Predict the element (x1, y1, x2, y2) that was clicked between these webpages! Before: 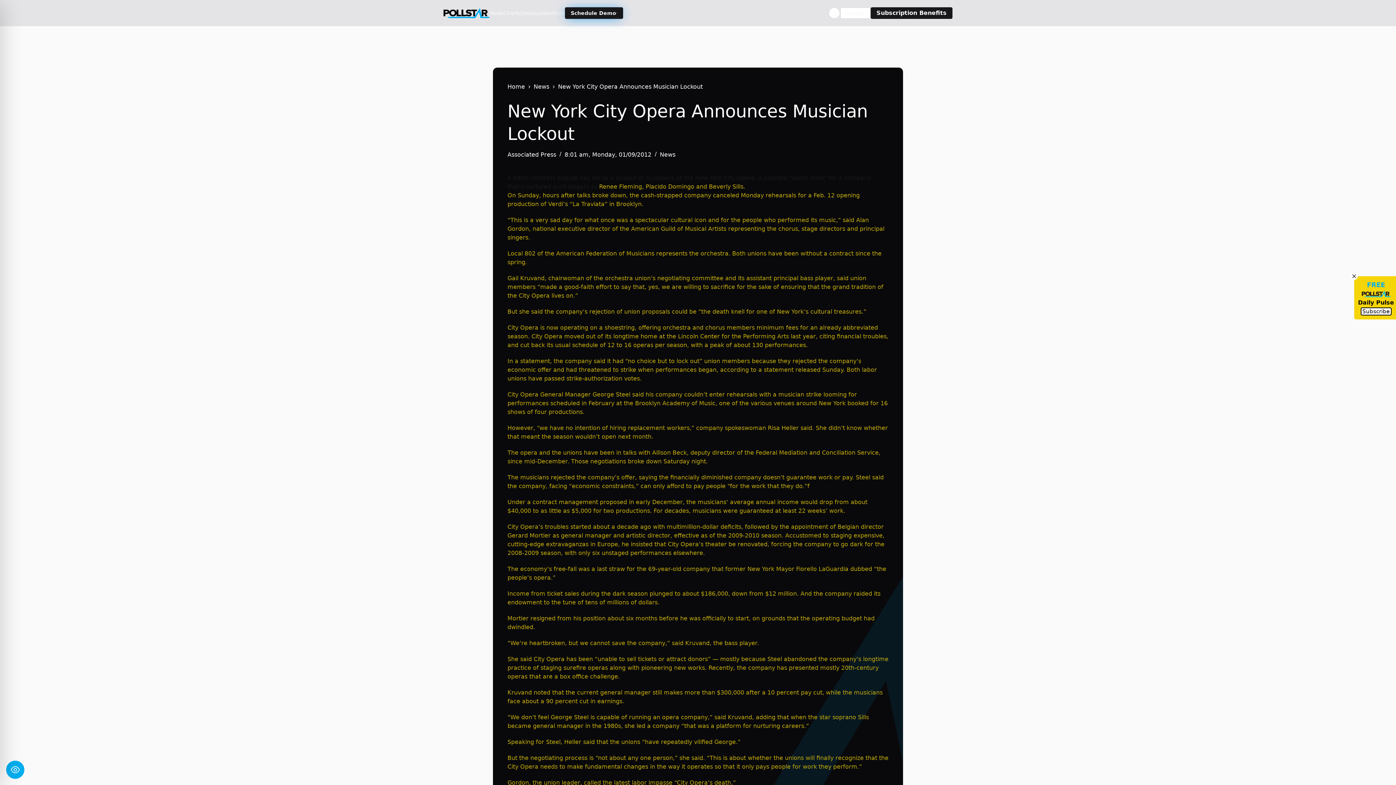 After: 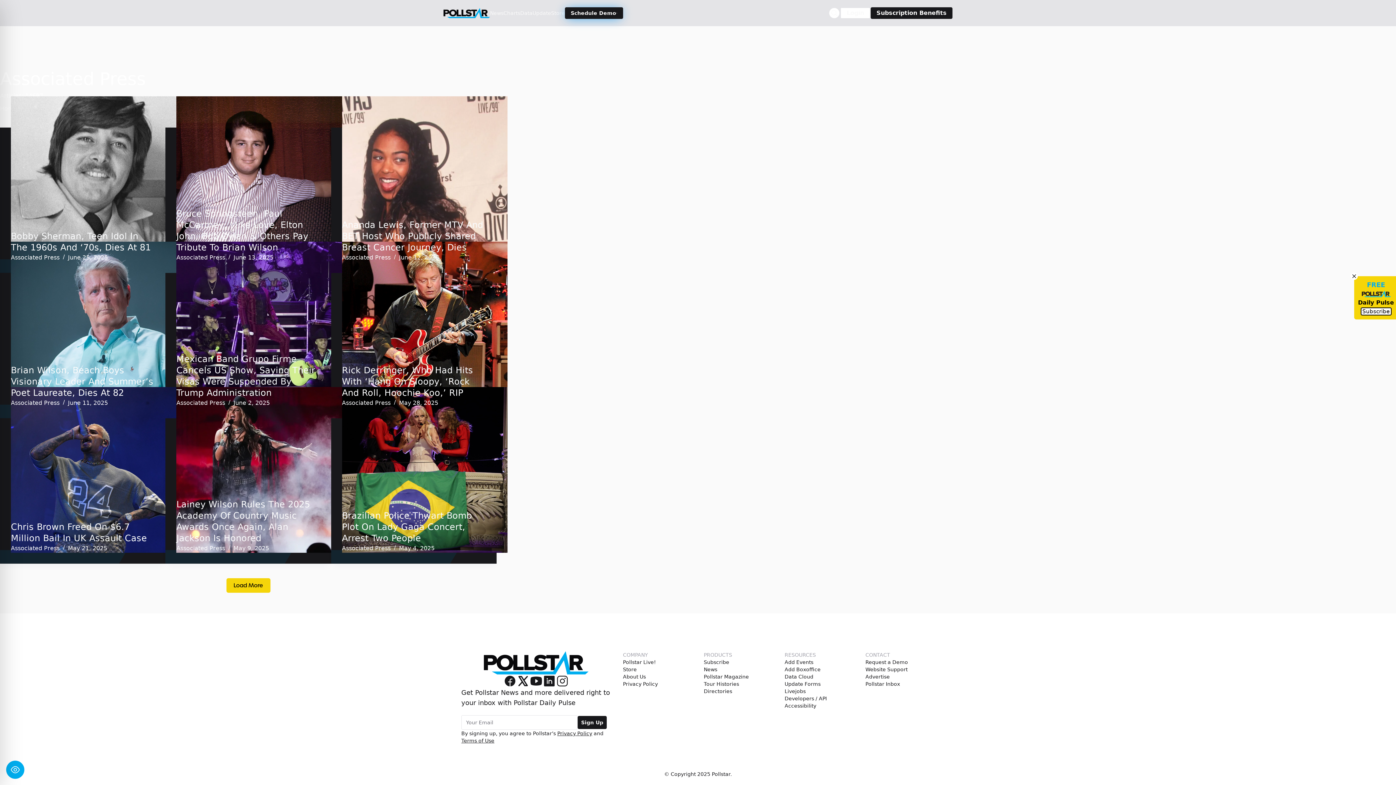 Action: label: Associated Press bbox: (507, 151, 556, 158)